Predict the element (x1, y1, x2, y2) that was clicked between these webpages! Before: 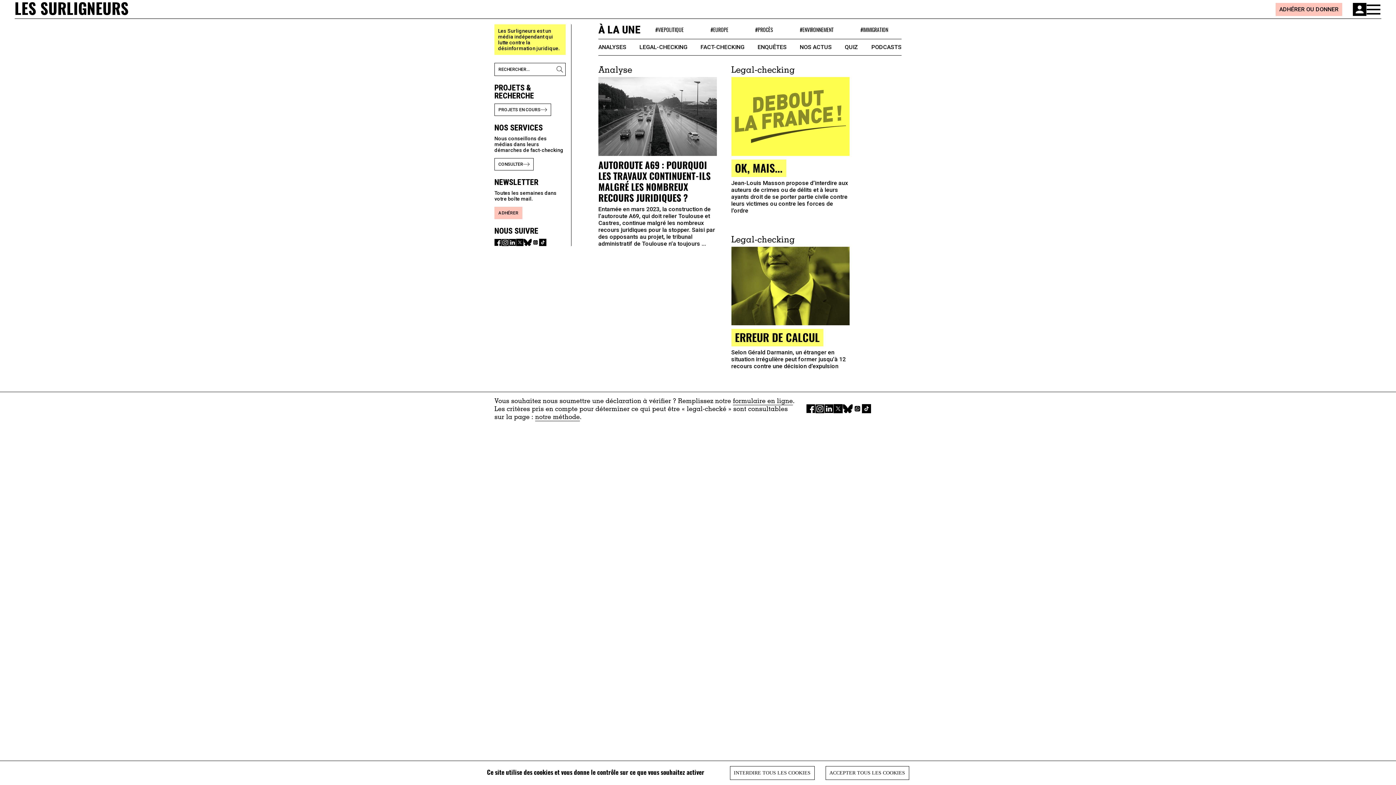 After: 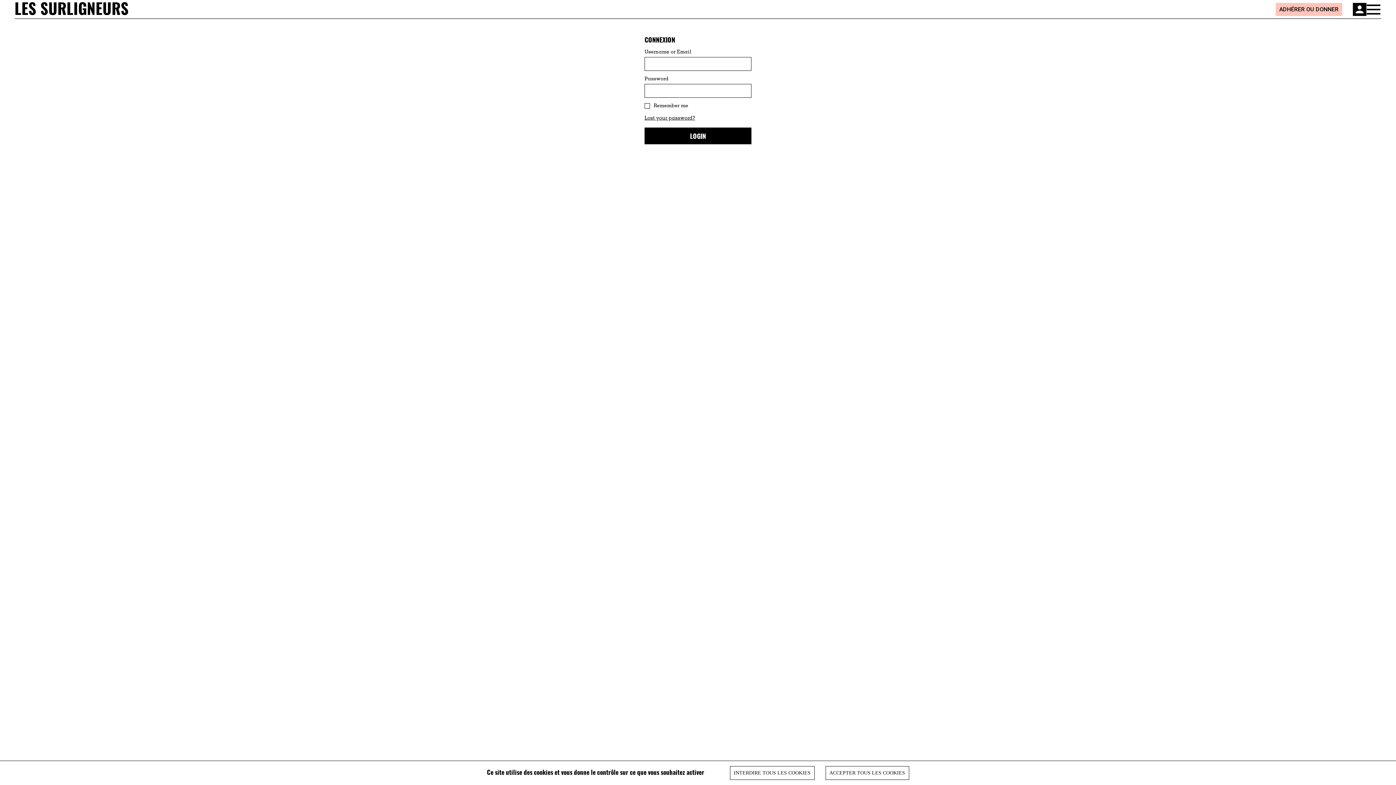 Action: bbox: (1353, 2, 1366, 15)